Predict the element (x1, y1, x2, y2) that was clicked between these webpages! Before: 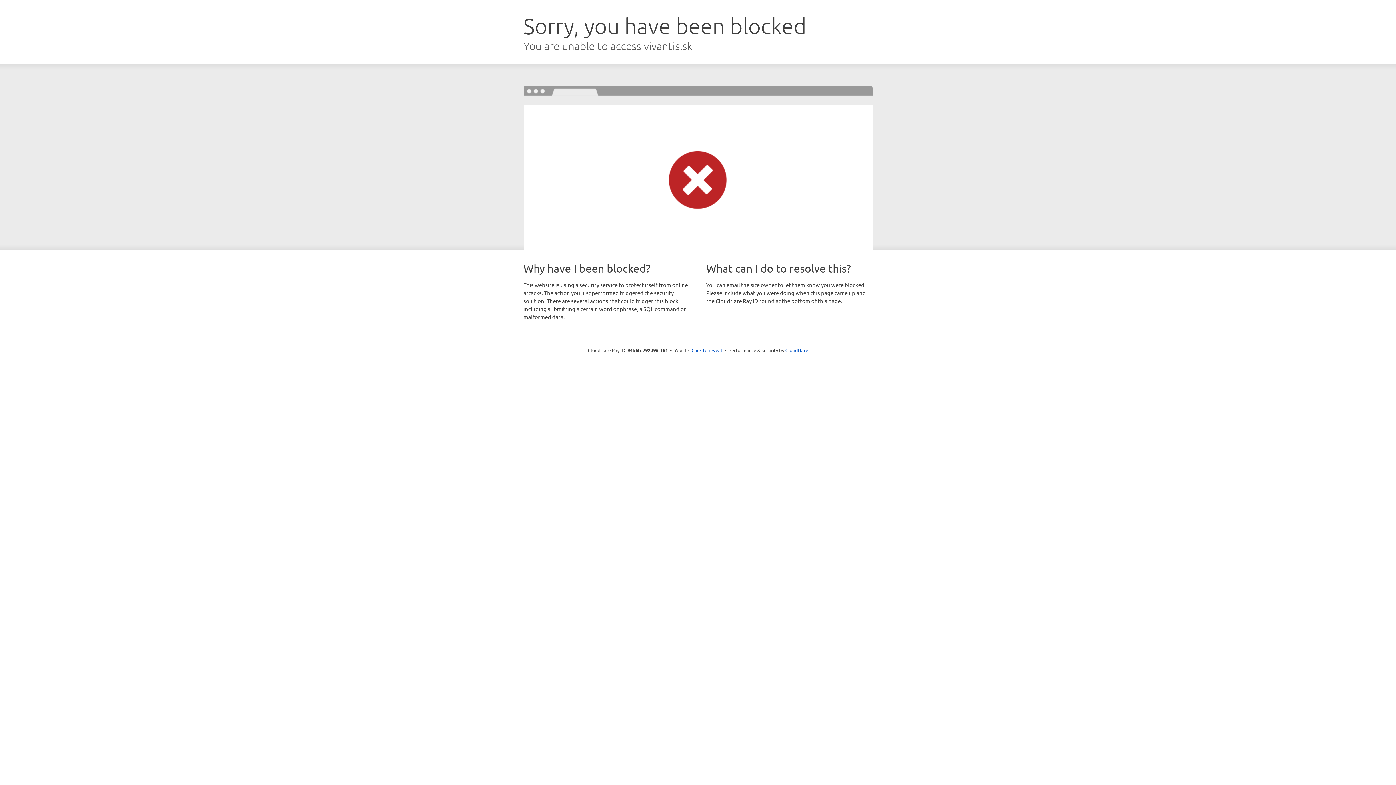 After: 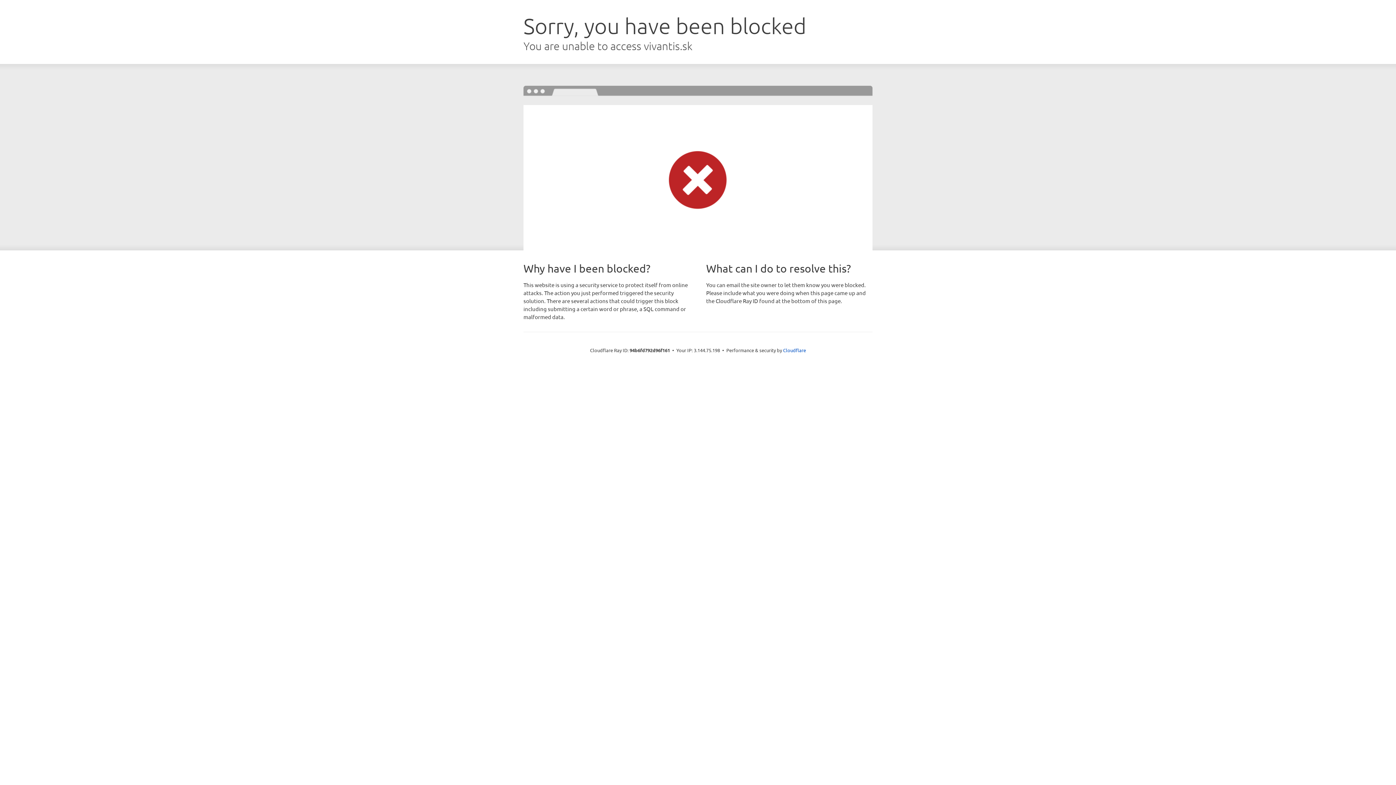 Action: label: Click to reveal bbox: (691, 346, 722, 353)